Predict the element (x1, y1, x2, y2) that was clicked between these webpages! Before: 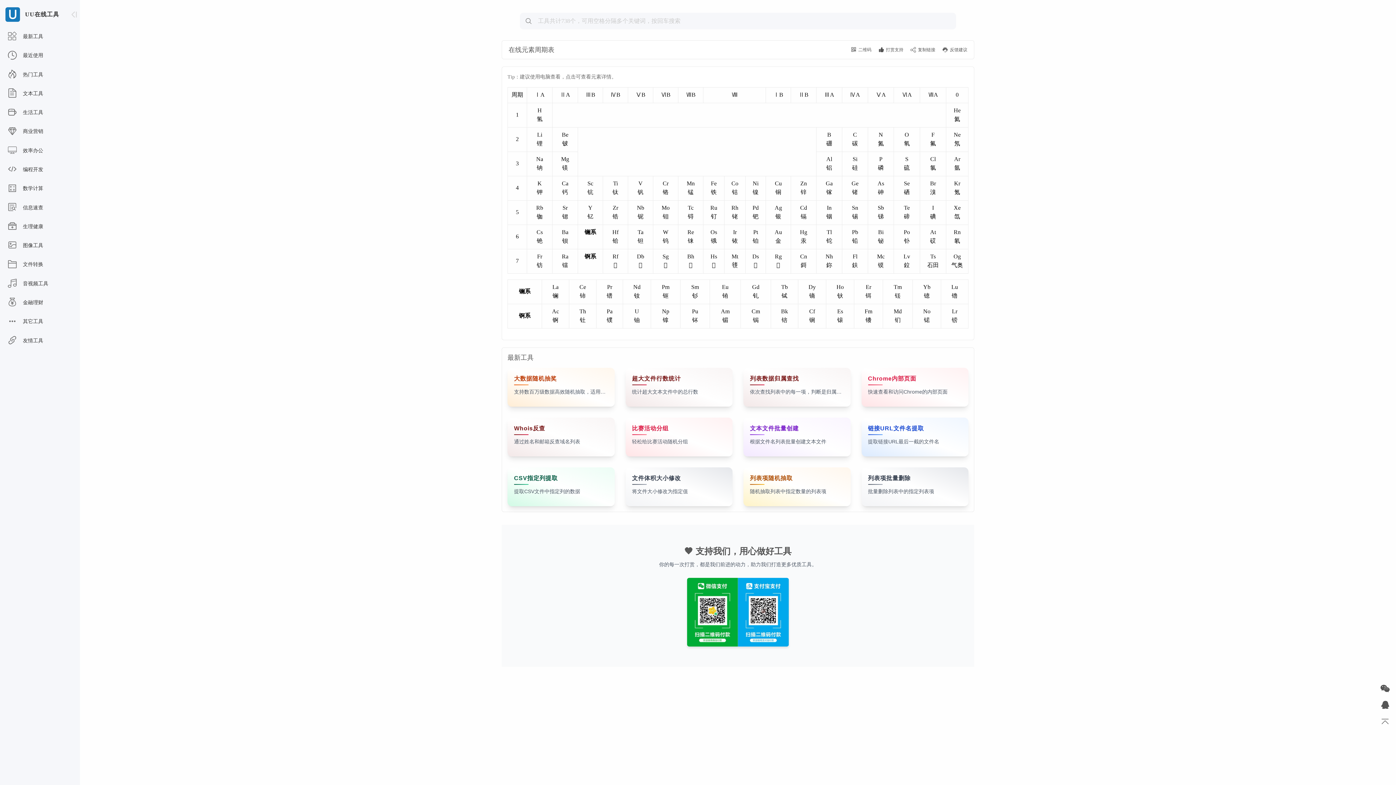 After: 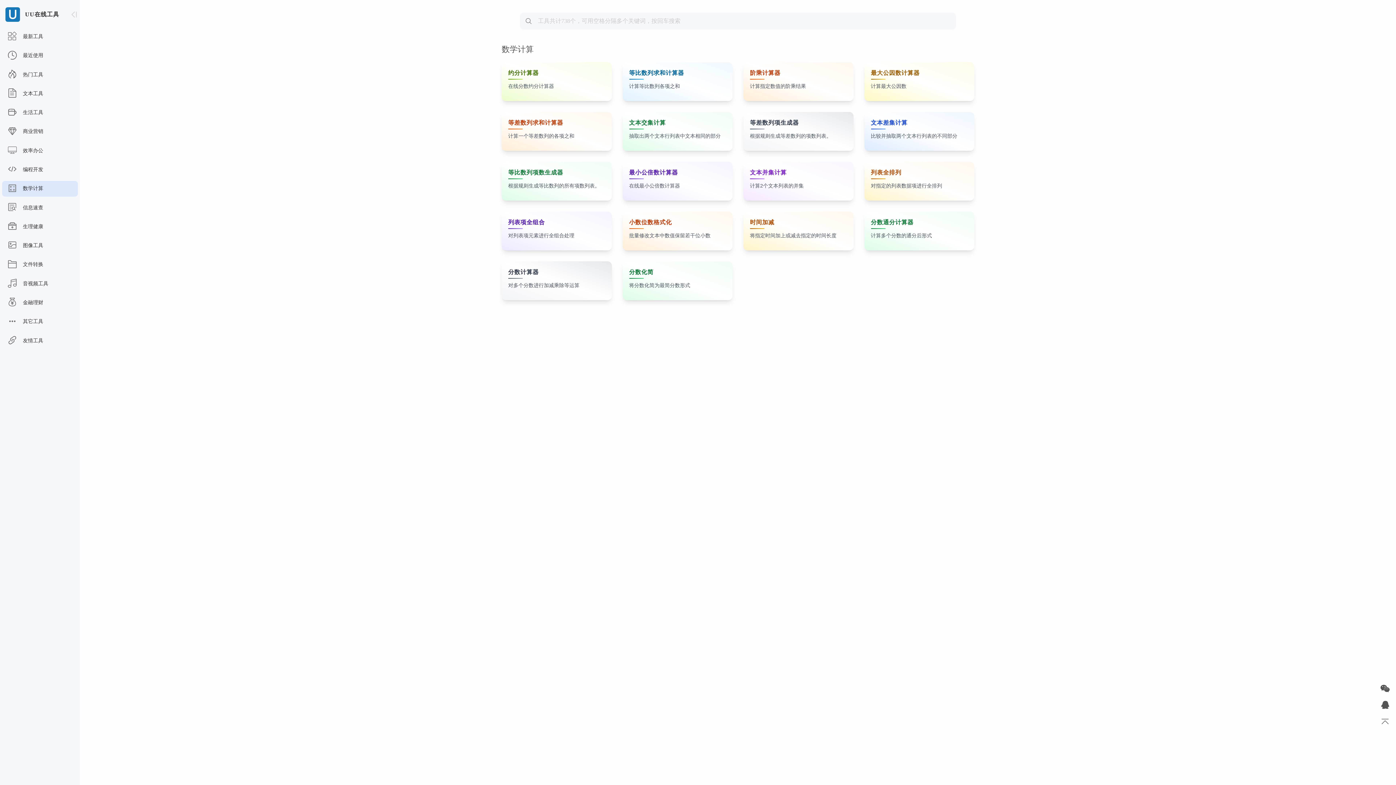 Action: label:  数学计算 bbox: (7, 184, 72, 192)